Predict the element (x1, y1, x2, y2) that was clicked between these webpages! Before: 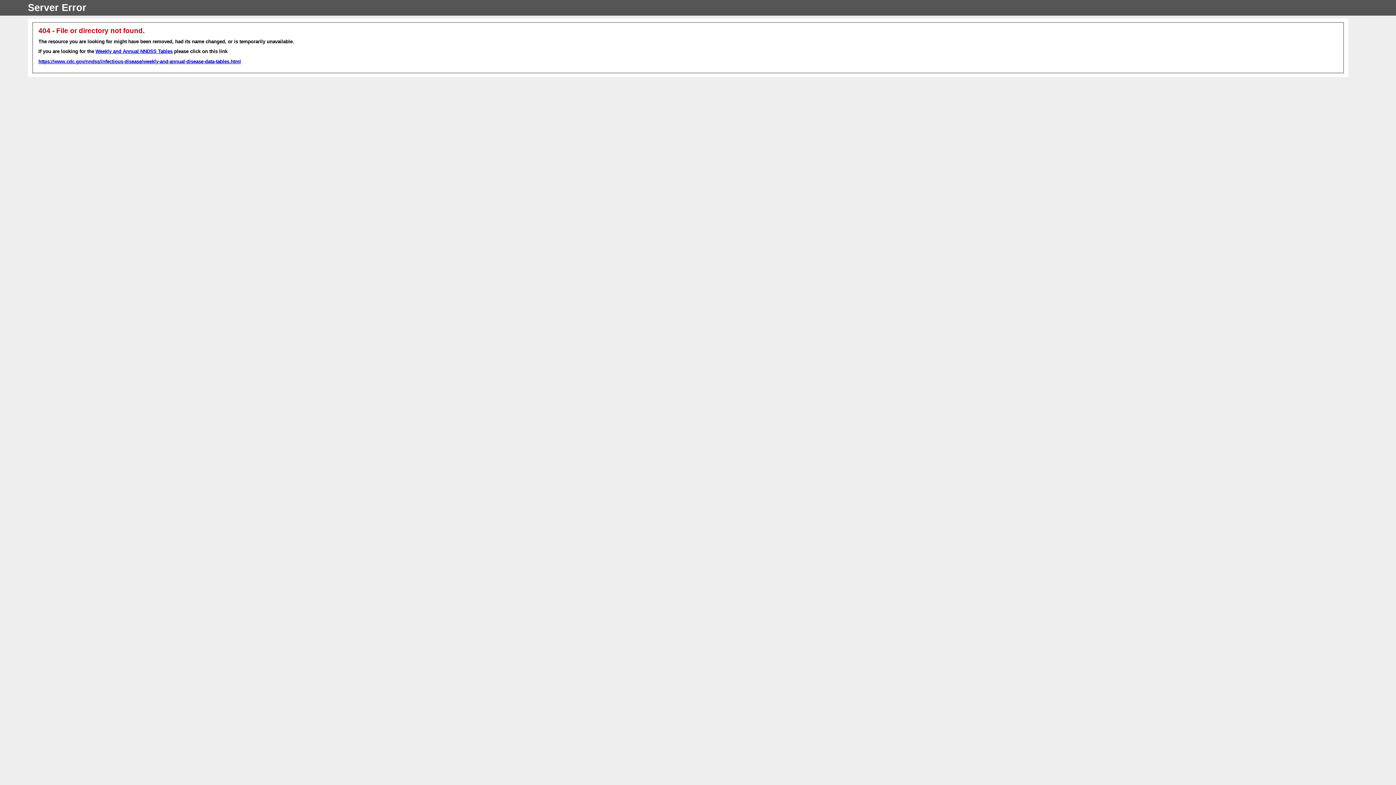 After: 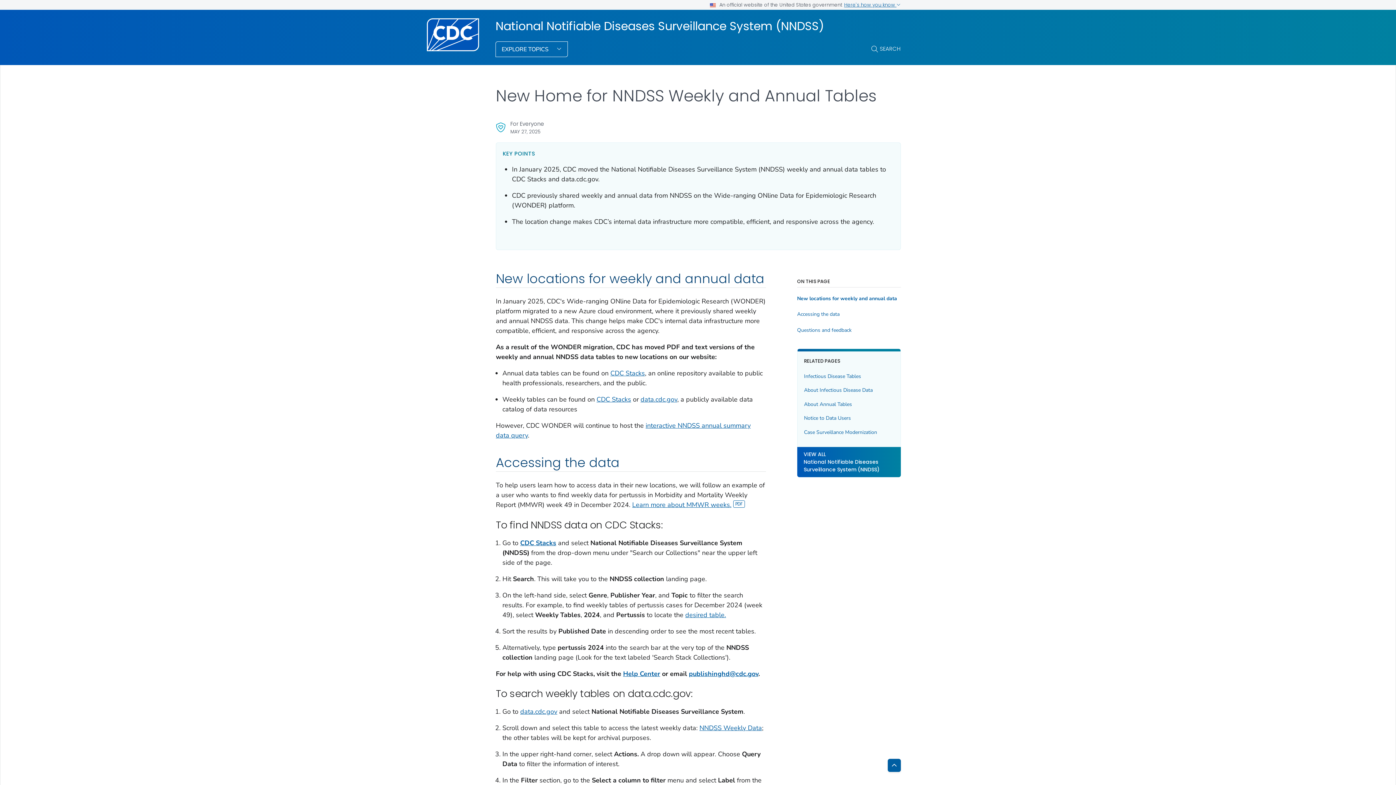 Action: bbox: (95, 48, 172, 54) label: Weekly and Annual NNDSS Tables